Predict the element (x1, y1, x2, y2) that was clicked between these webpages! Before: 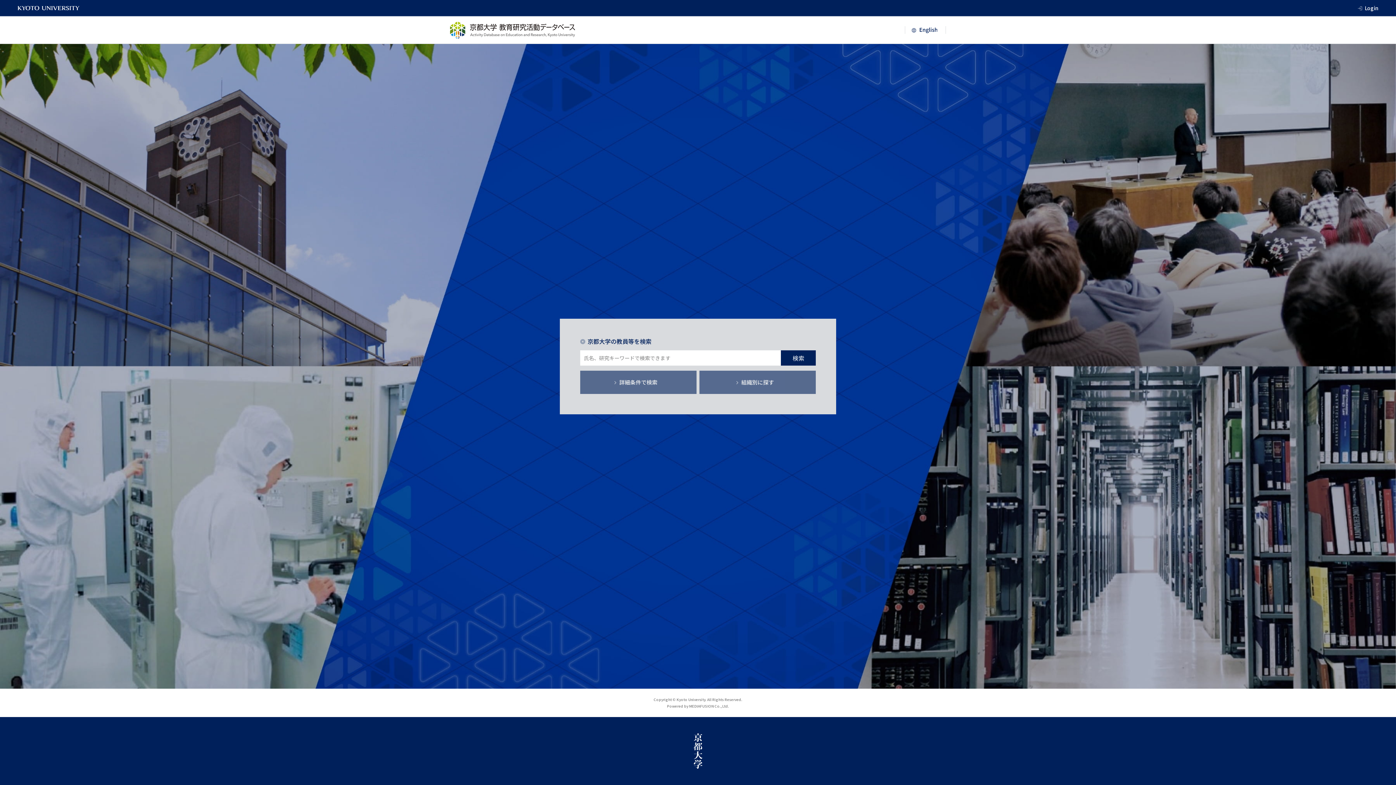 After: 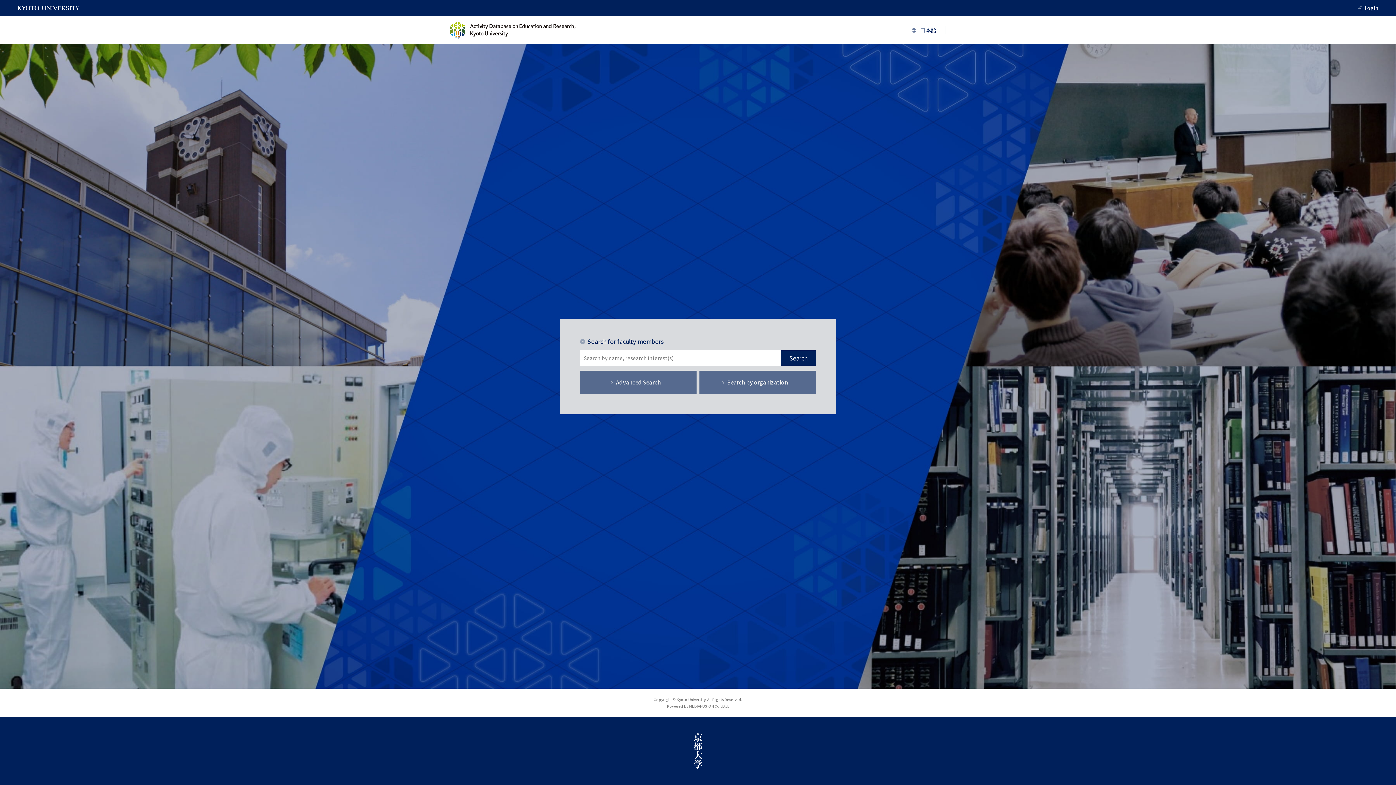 Action: bbox: (905, 26, 946, 33)